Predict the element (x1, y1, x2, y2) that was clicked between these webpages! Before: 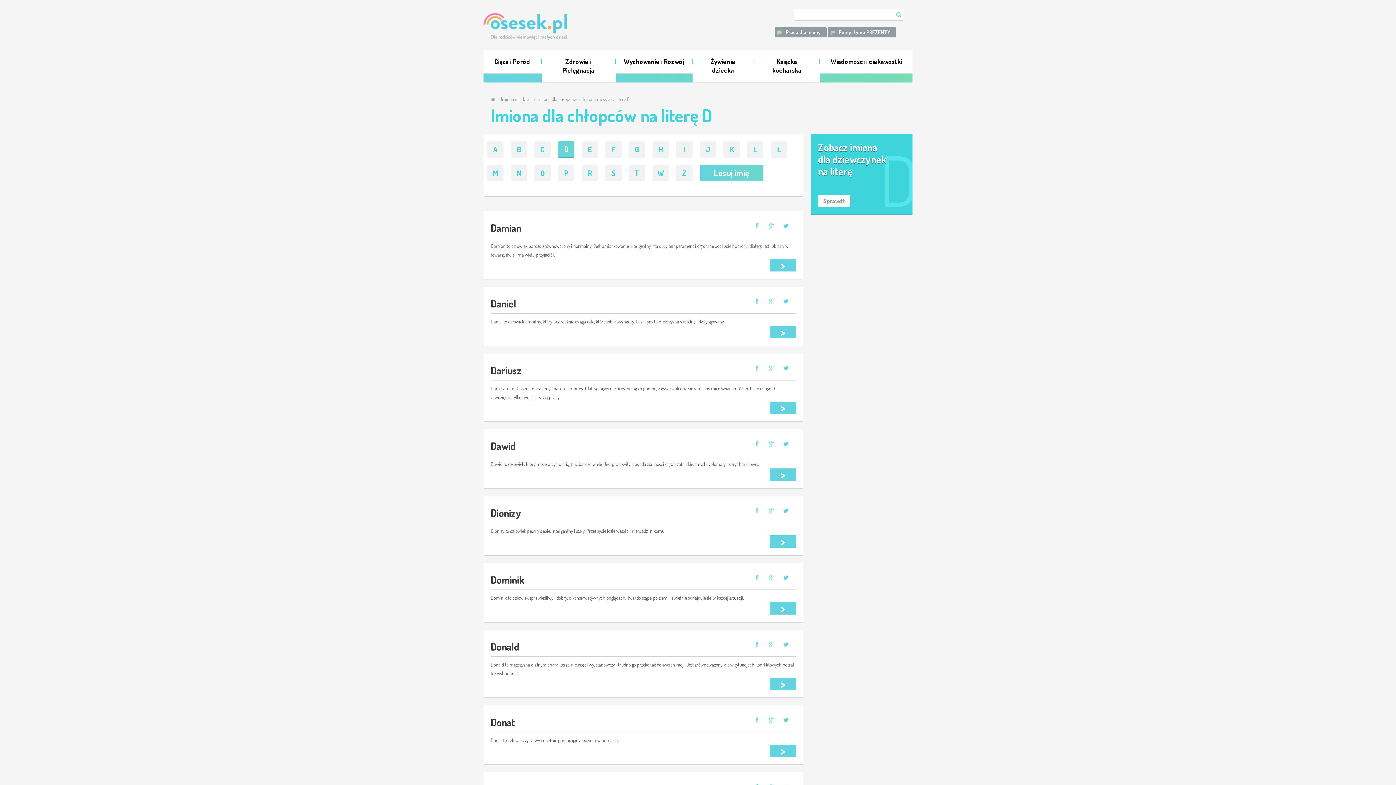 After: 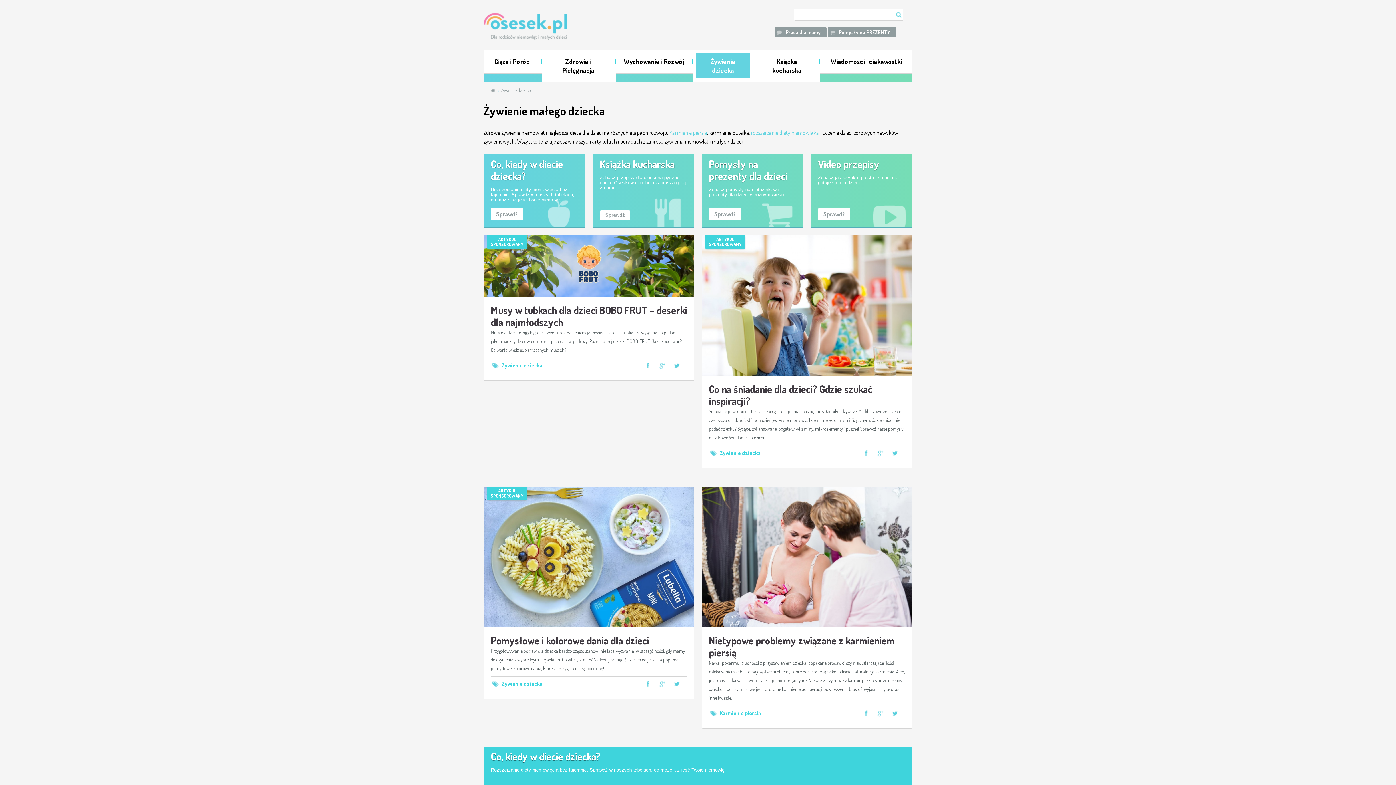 Action: label: Żywienie dziecka bbox: (692, 53, 753, 78)